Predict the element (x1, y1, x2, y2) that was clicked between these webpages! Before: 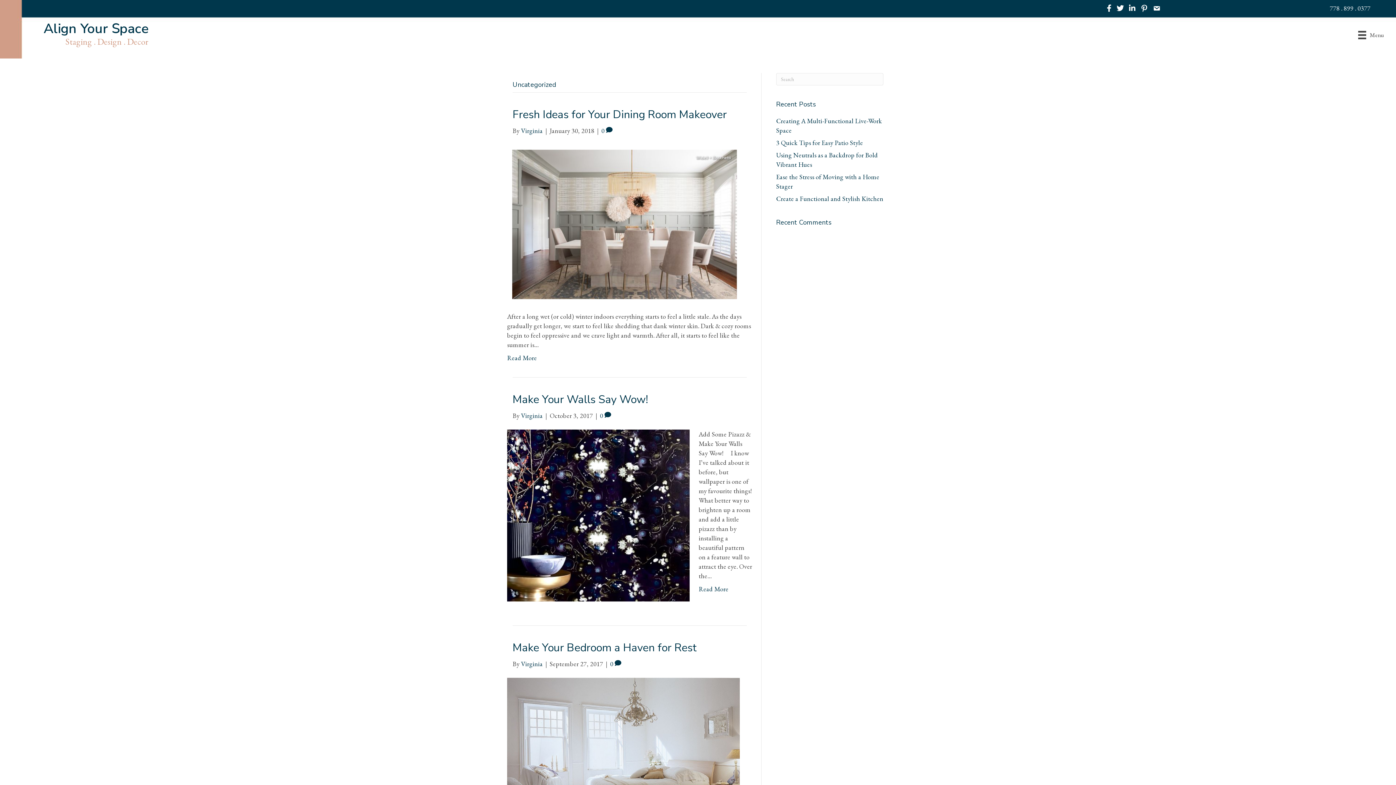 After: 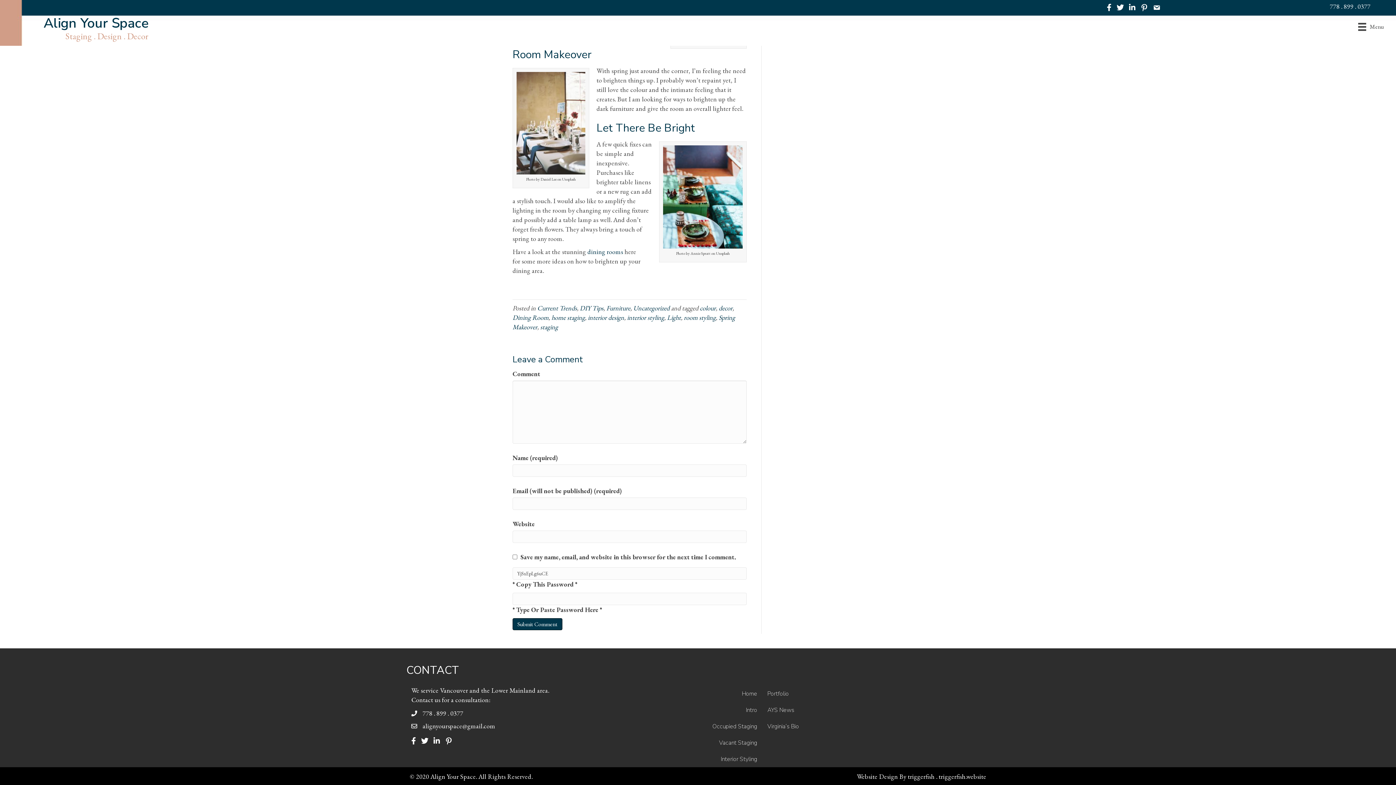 Action: label: 0  bbox: (601, 126, 612, 134)